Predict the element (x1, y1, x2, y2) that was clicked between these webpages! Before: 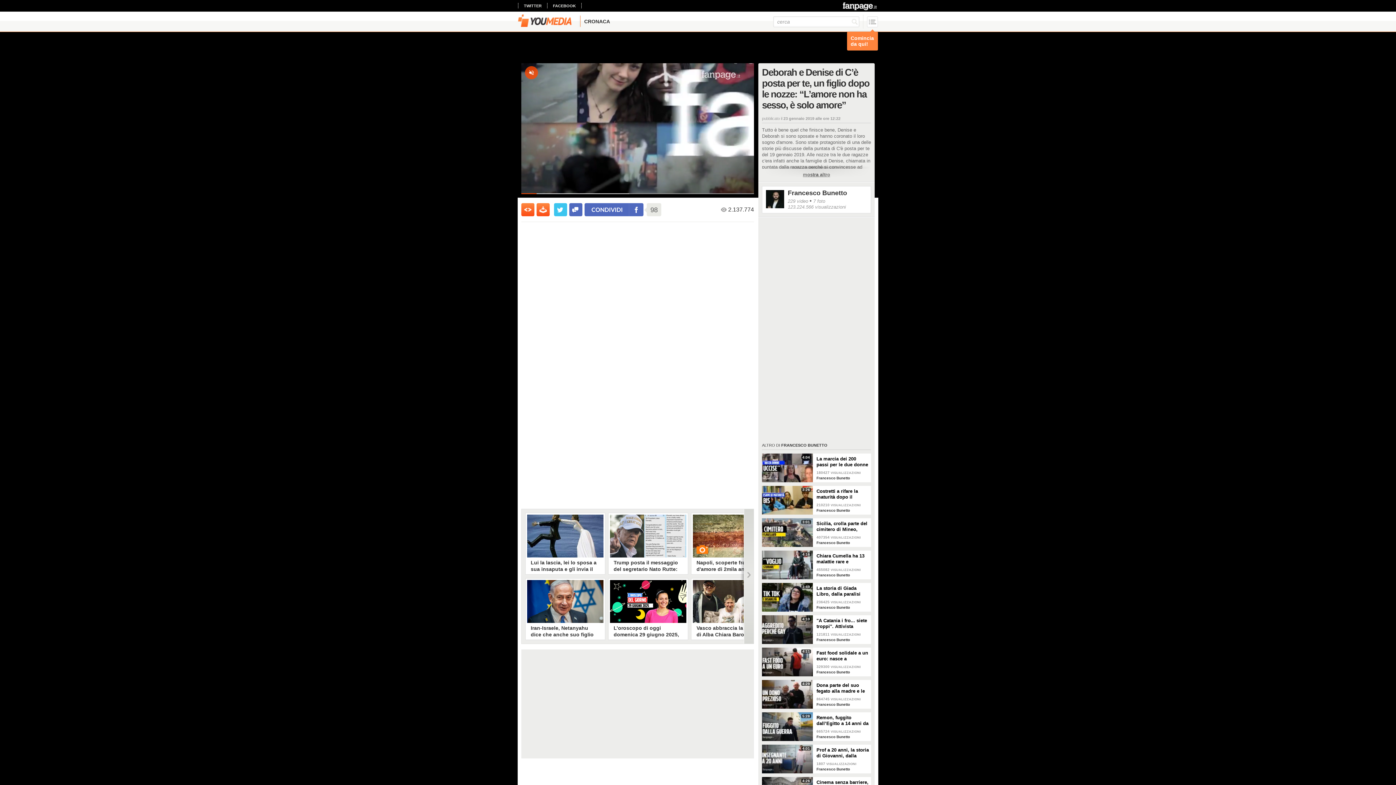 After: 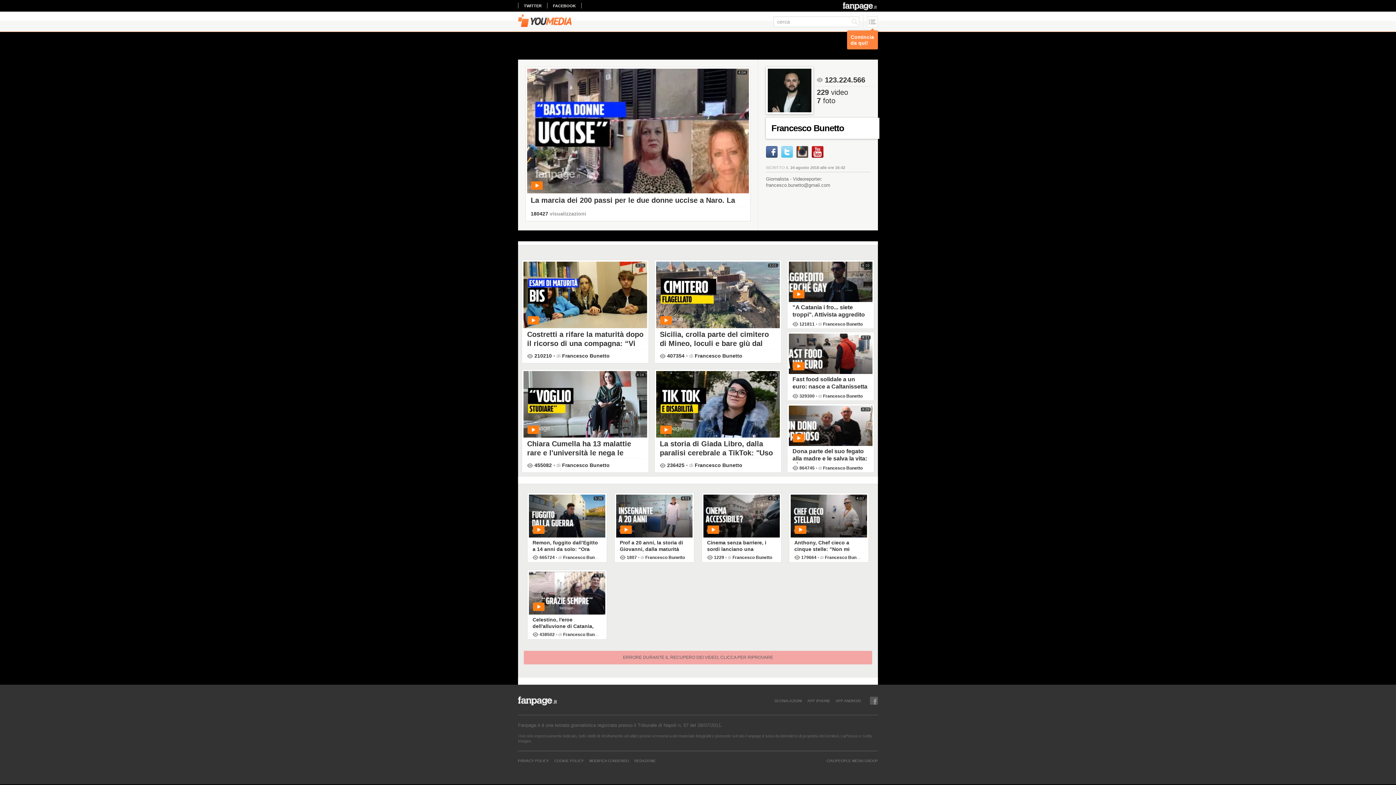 Action: bbox: (816, 541, 850, 545) label: Francesco Bunetto